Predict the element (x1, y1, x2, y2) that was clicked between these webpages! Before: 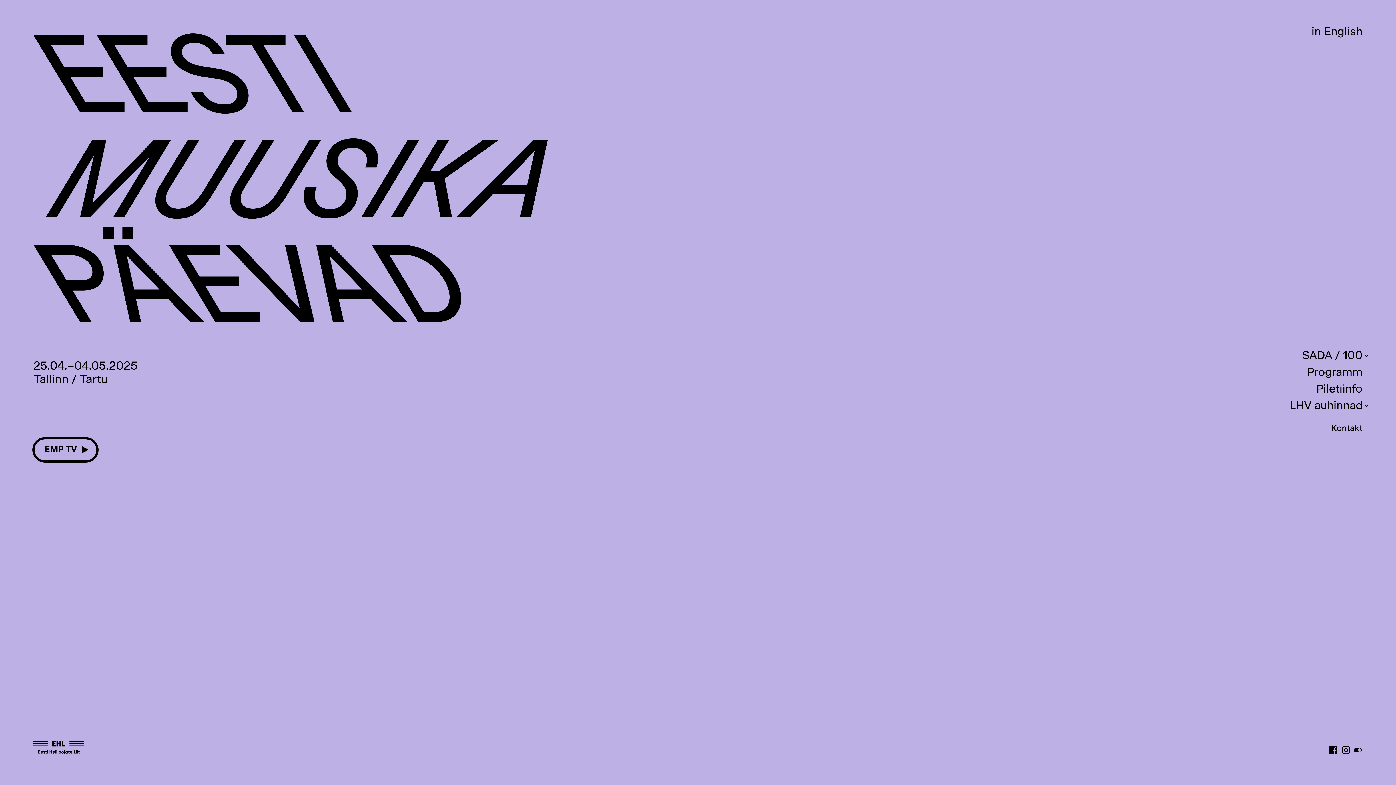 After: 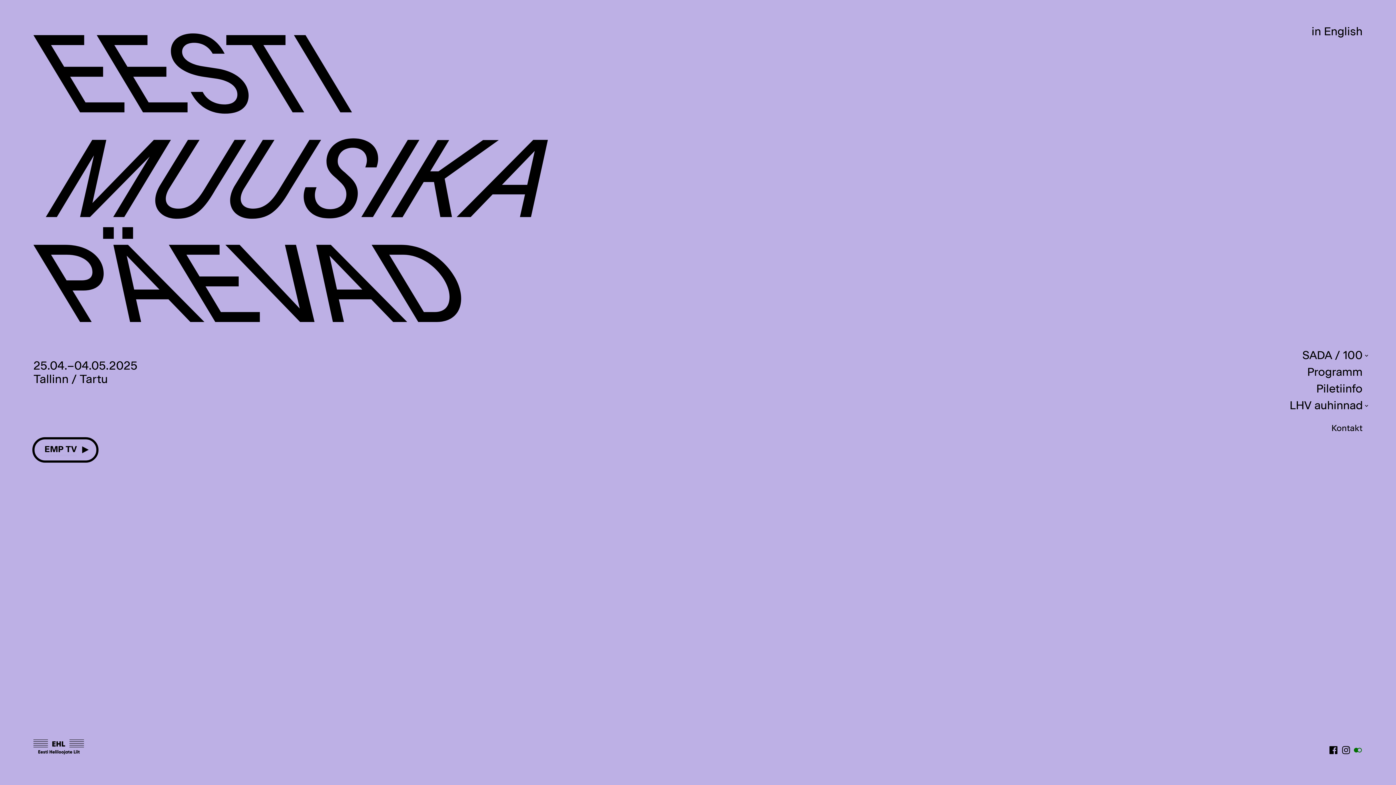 Action: bbox: (1354, 743, 1362, 757)